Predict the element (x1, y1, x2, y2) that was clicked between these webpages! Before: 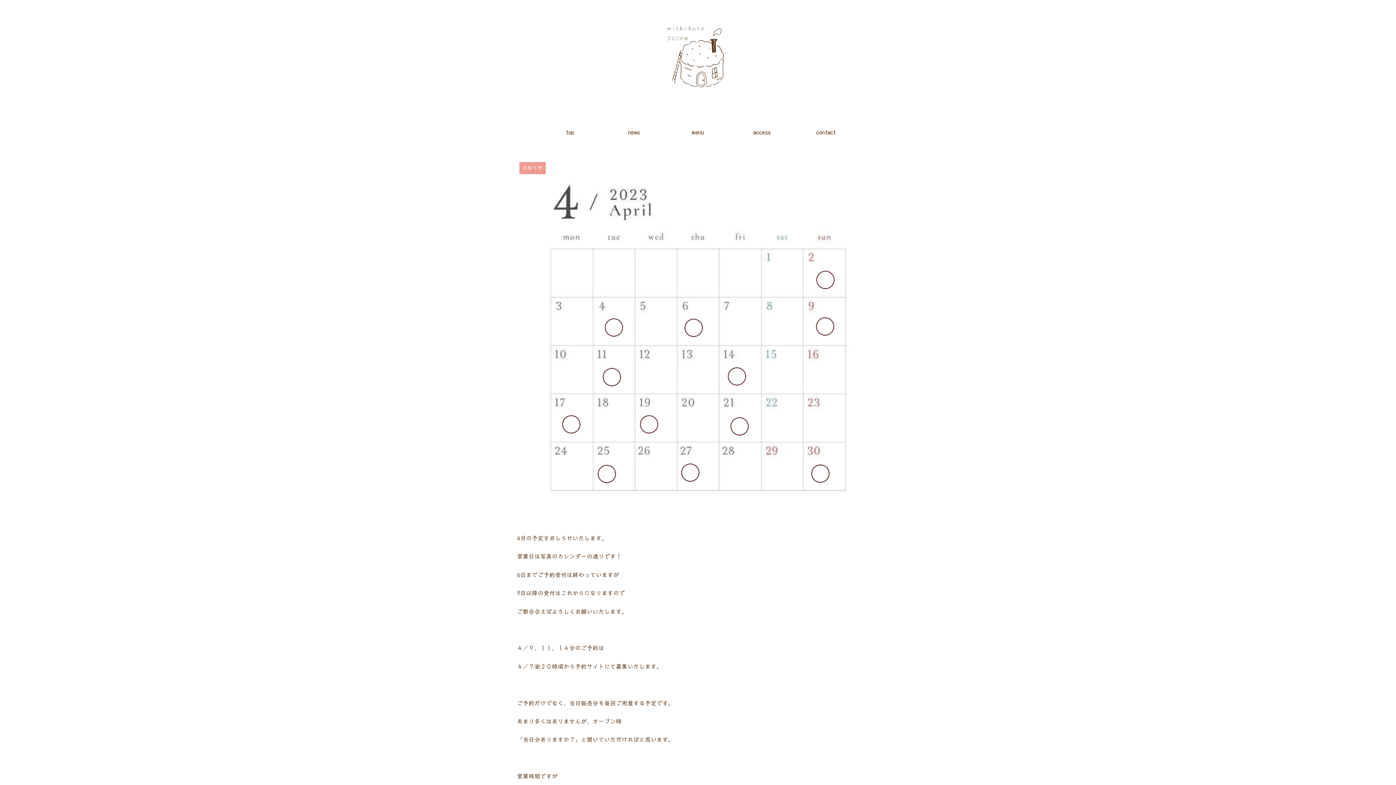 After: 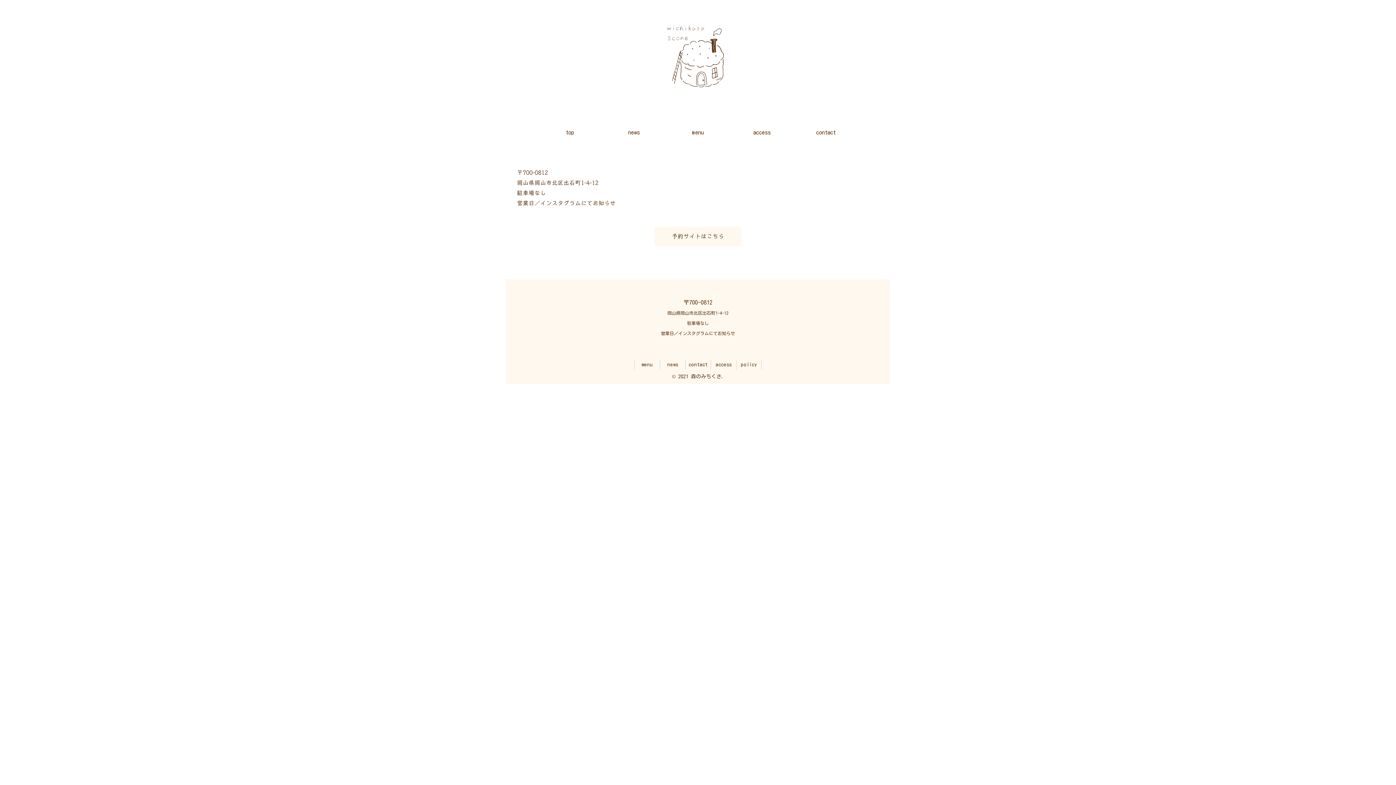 Action: bbox: (730, 121, 794, 143) label: access